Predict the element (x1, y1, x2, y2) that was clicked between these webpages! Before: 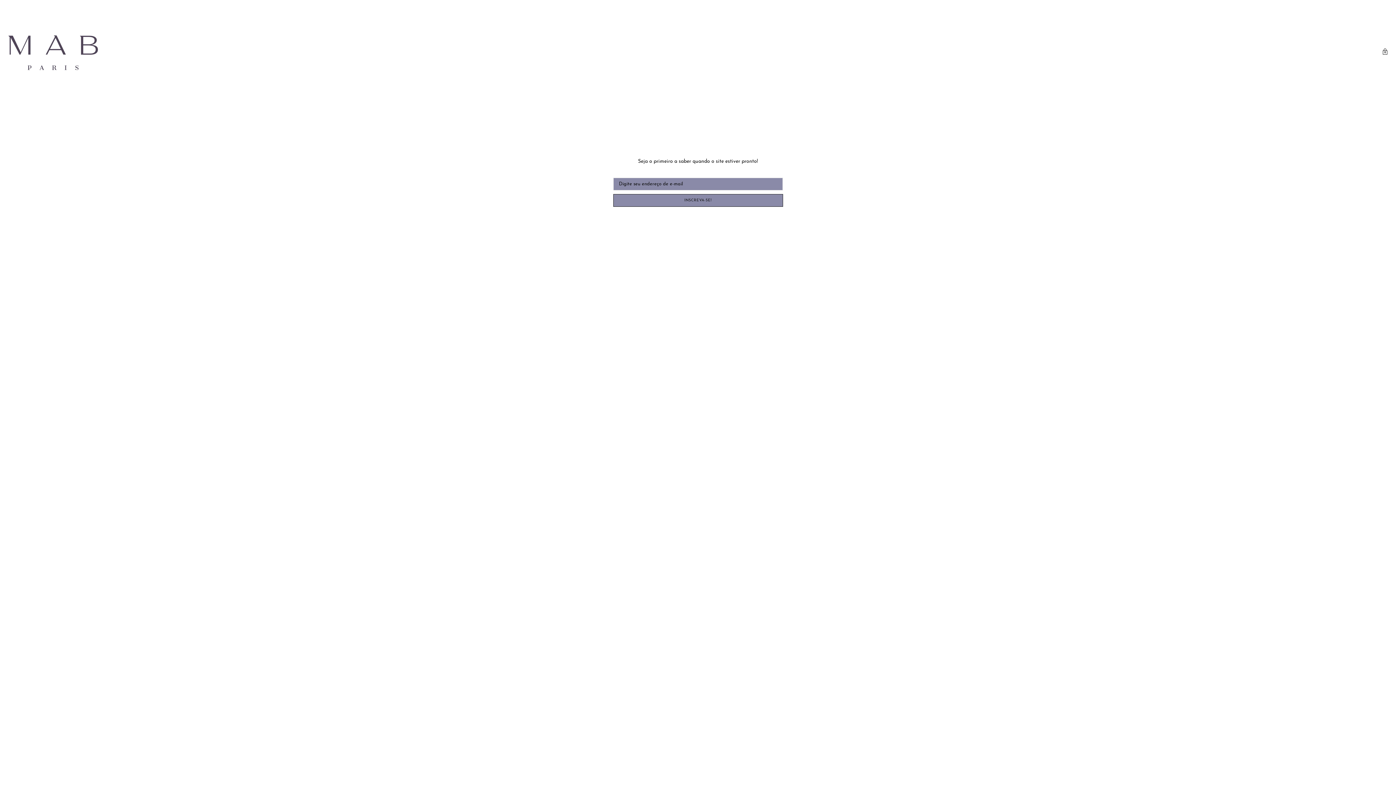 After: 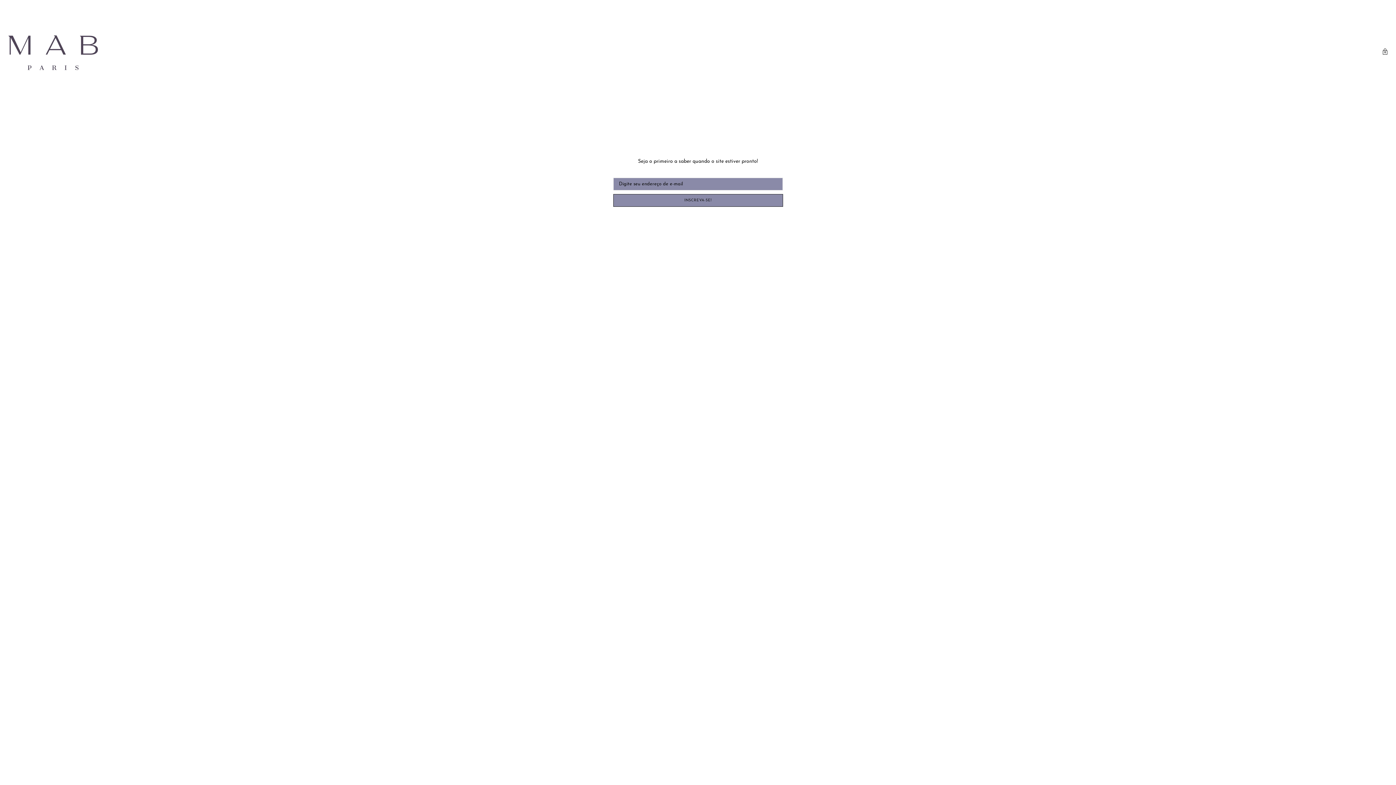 Action: bbox: (7, 7, 98, 98) label: Mab Paris